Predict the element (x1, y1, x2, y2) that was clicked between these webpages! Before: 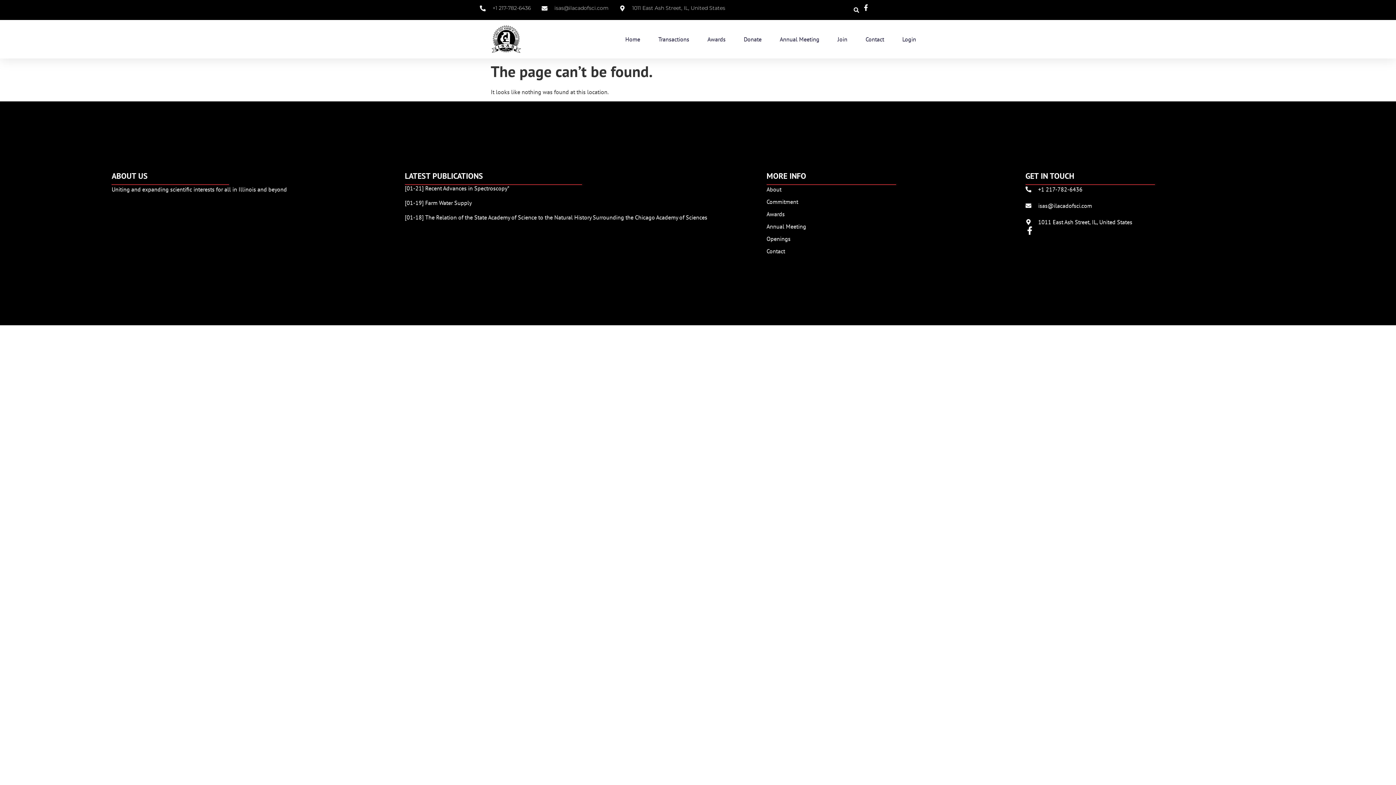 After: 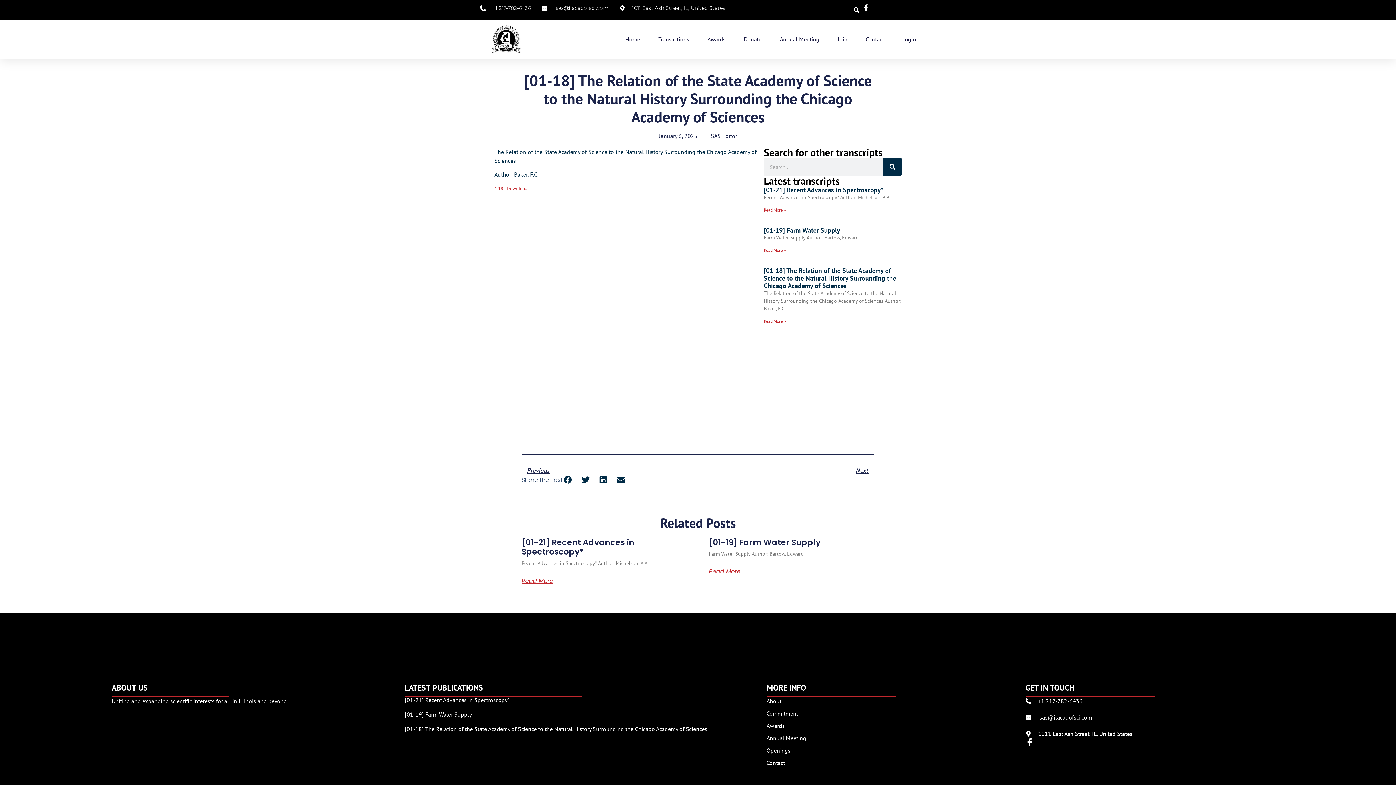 Action: label: [01-18] The Relation of the State Academy of Science to the Natural History Surrounding the Chicago Academy of Sciences bbox: (404, 213, 707, 221)